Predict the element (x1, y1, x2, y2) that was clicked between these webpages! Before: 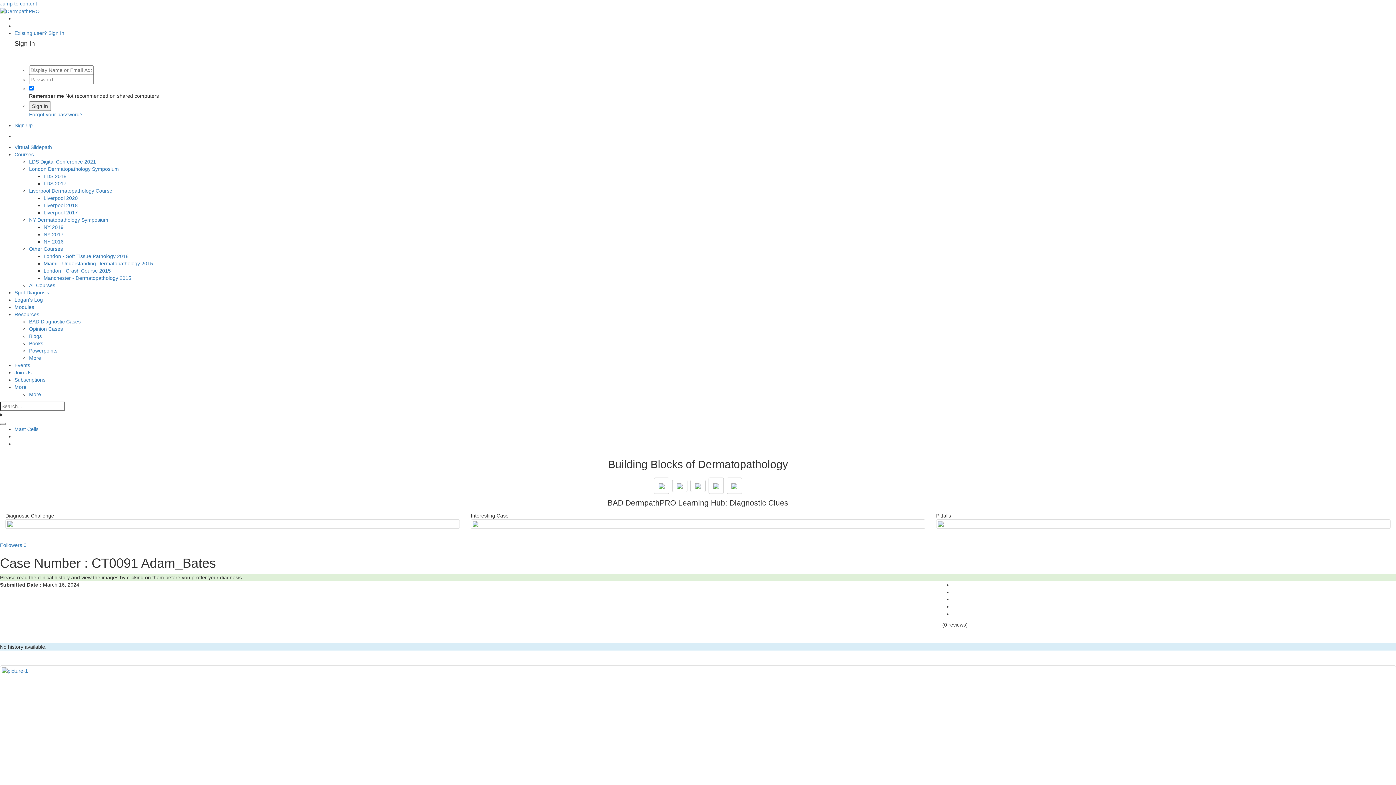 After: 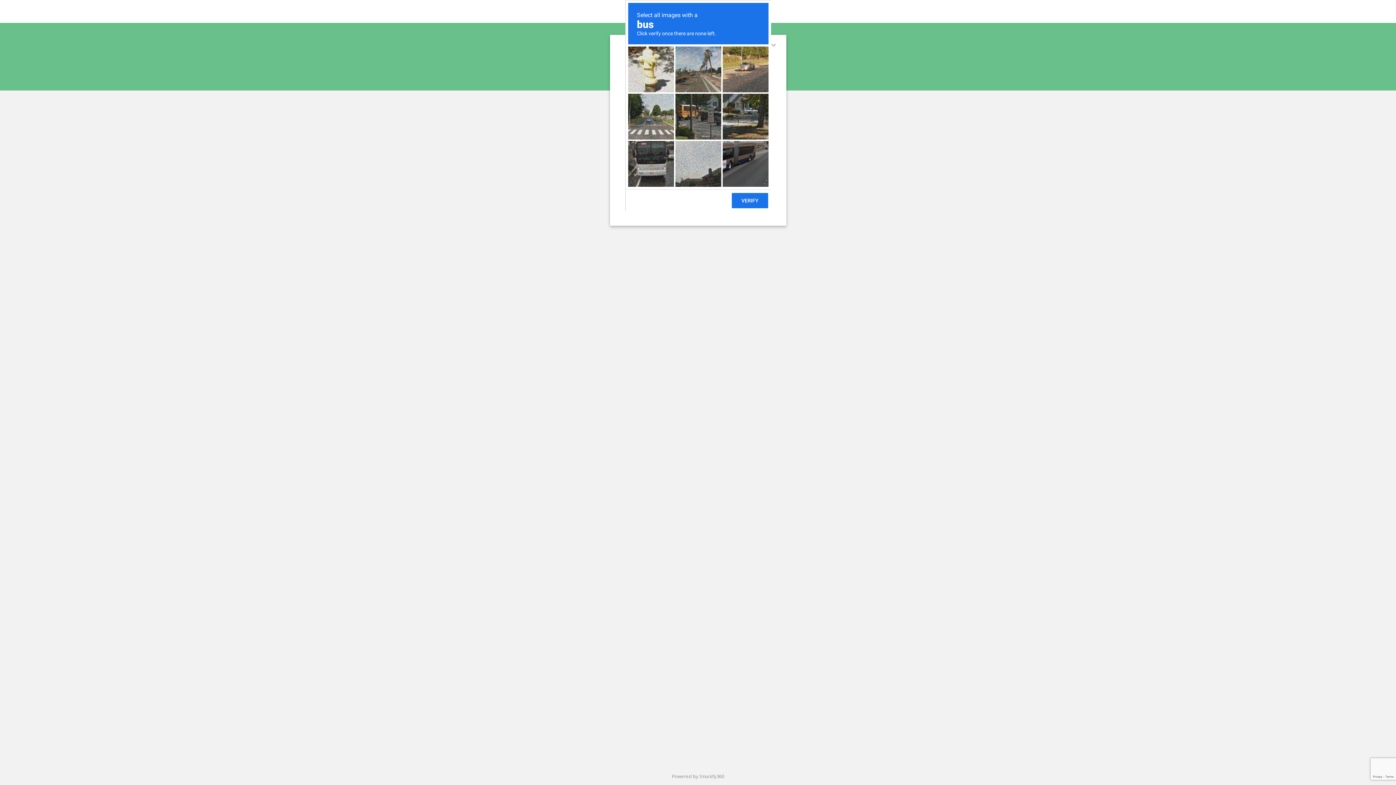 Action: label: NY 2017 bbox: (43, 231, 63, 237)